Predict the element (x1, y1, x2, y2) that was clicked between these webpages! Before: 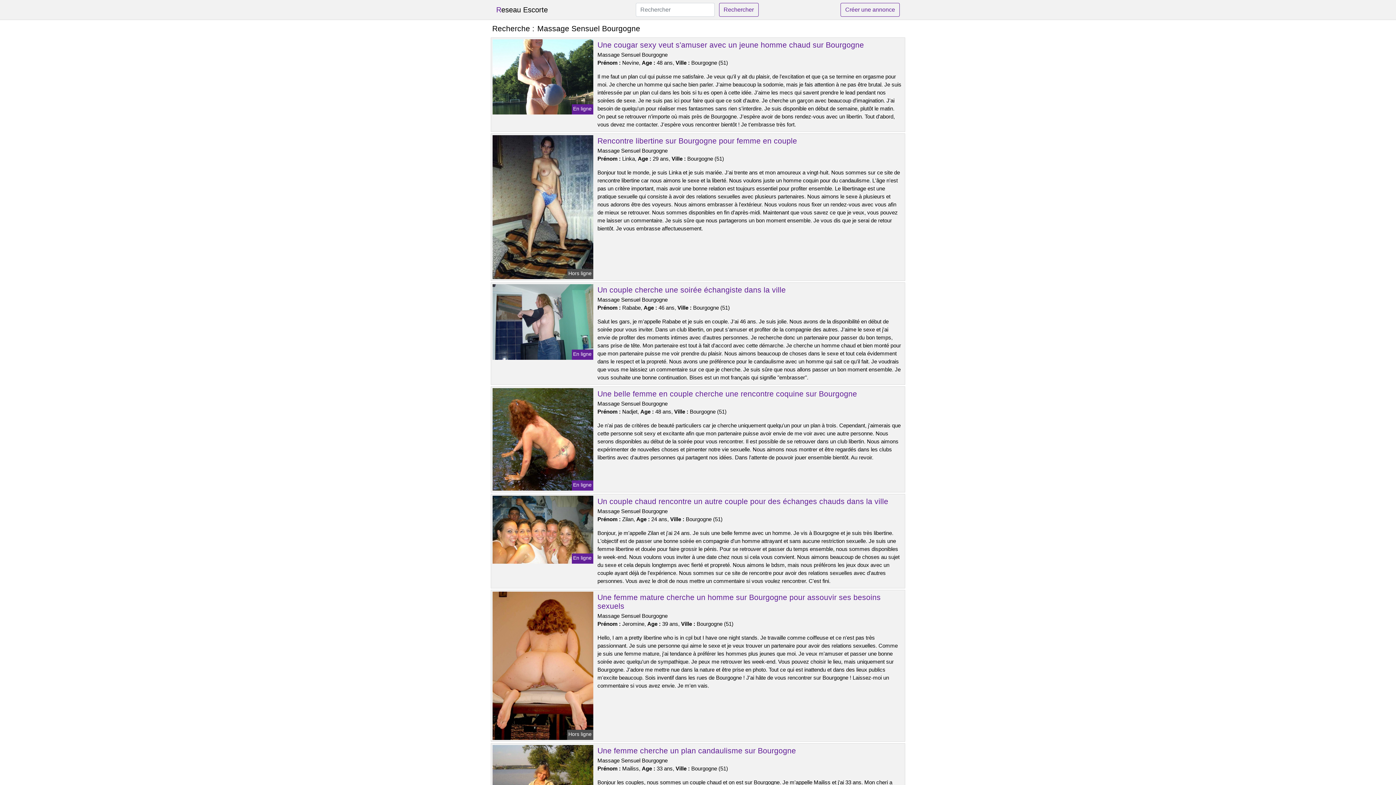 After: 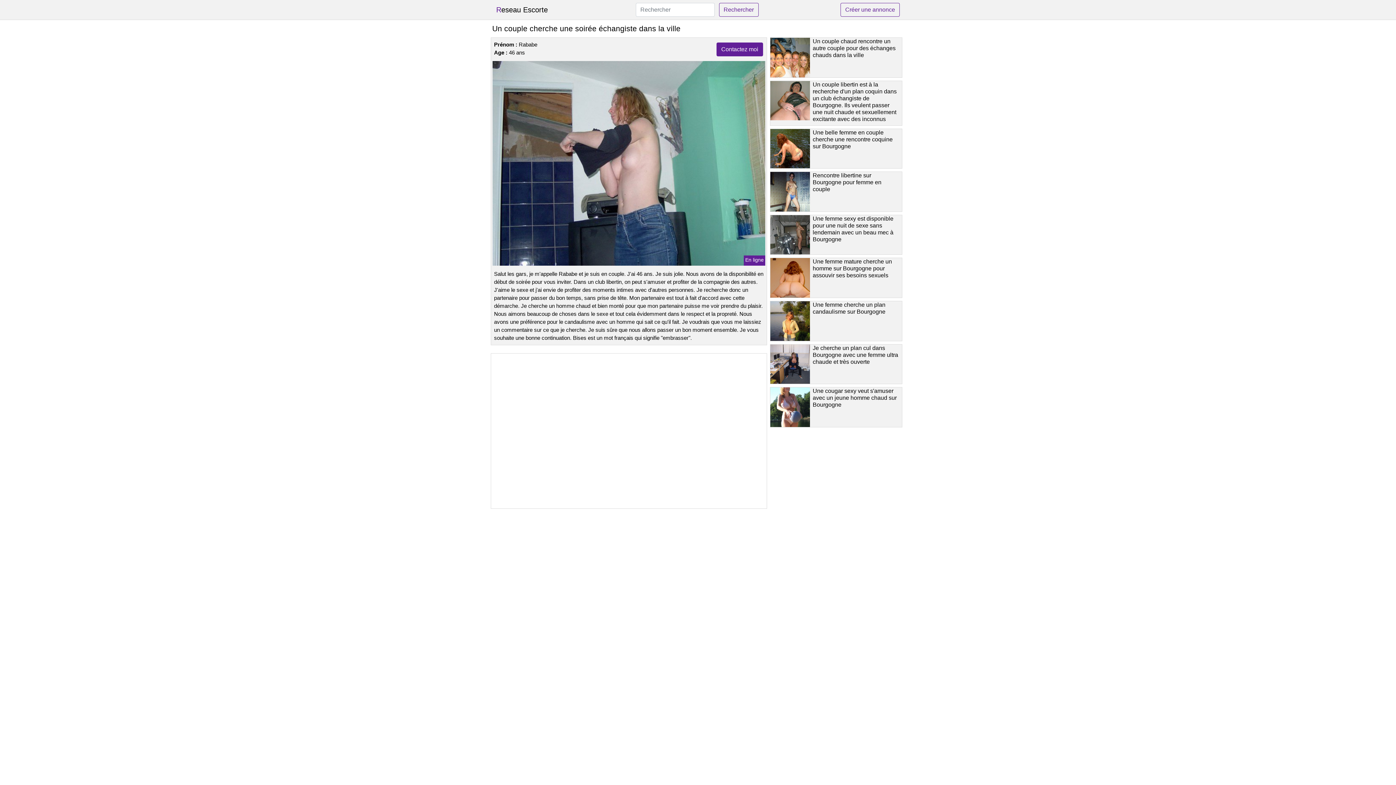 Action: bbox: (491, 318, 594, 324)